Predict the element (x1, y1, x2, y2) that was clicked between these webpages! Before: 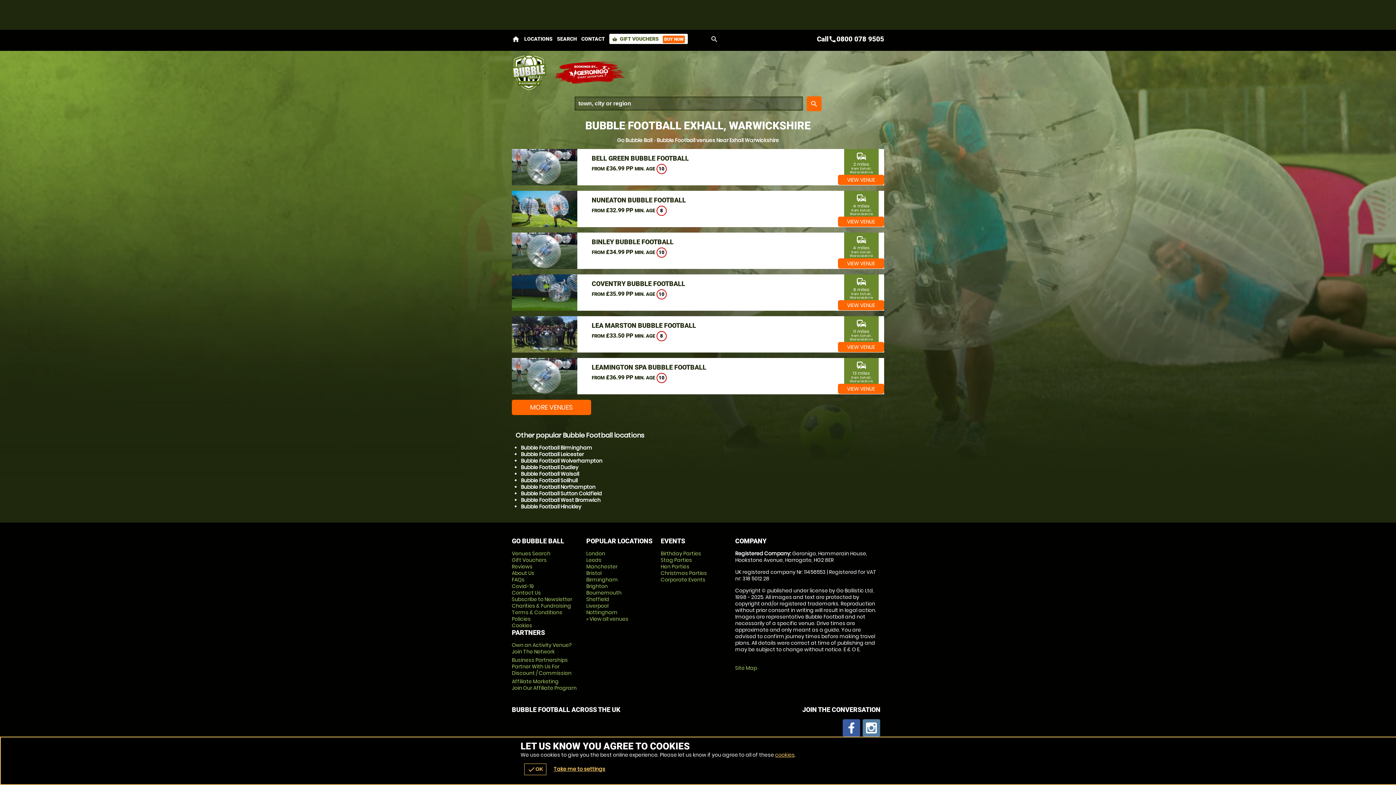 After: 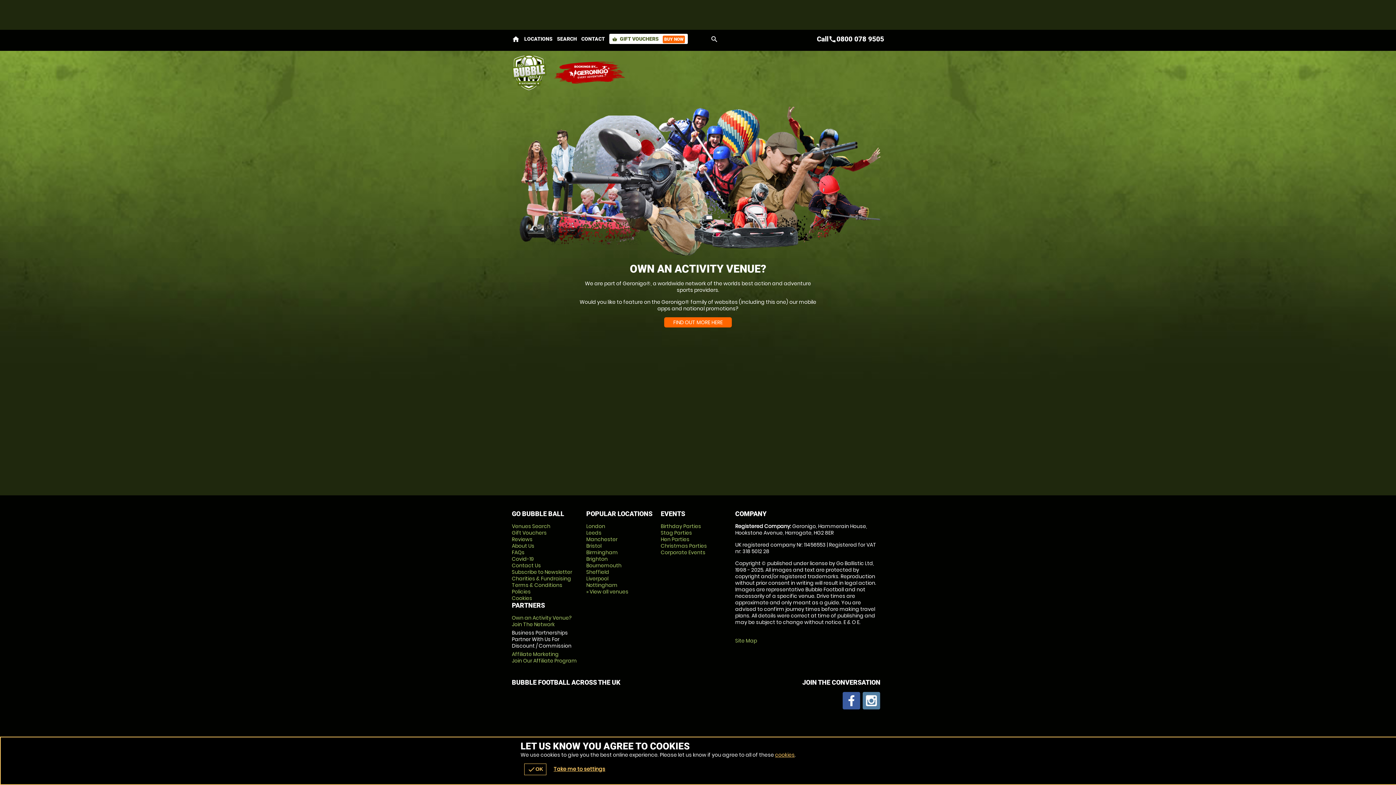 Action: bbox: (512, 641, 572, 655) label: Own an Activity Venue?
Join The Network